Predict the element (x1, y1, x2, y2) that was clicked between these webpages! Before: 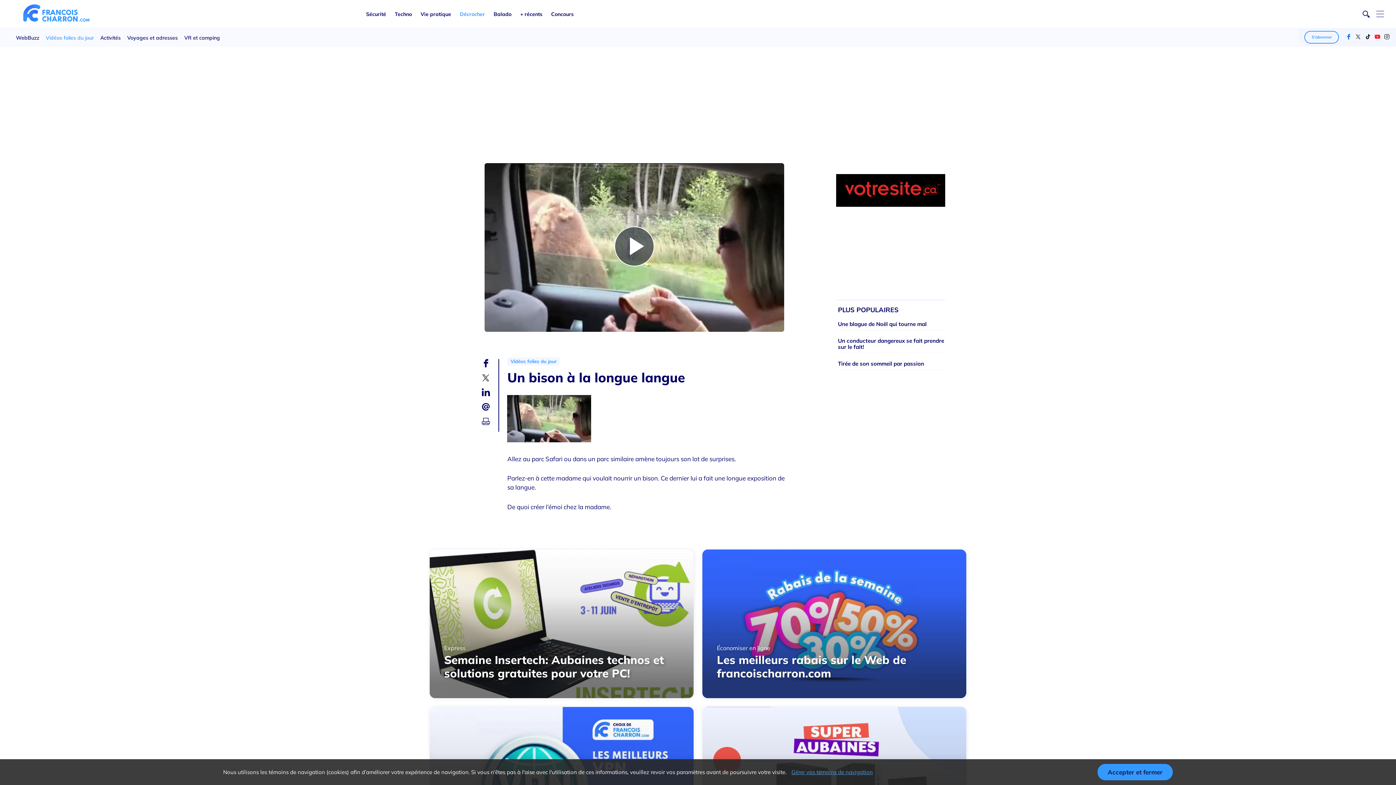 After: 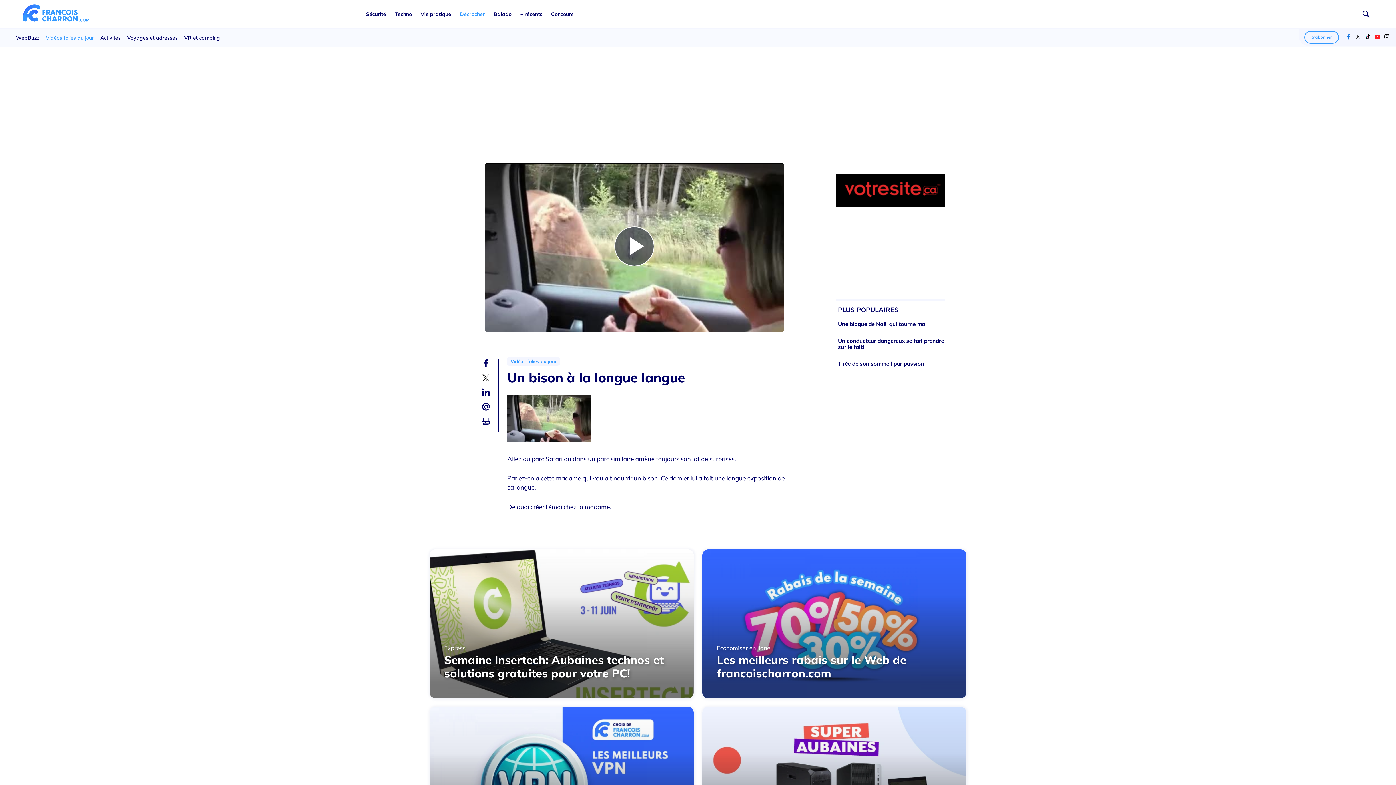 Action: label: Accepter et fermer bbox: (1097, 764, 1173, 780)